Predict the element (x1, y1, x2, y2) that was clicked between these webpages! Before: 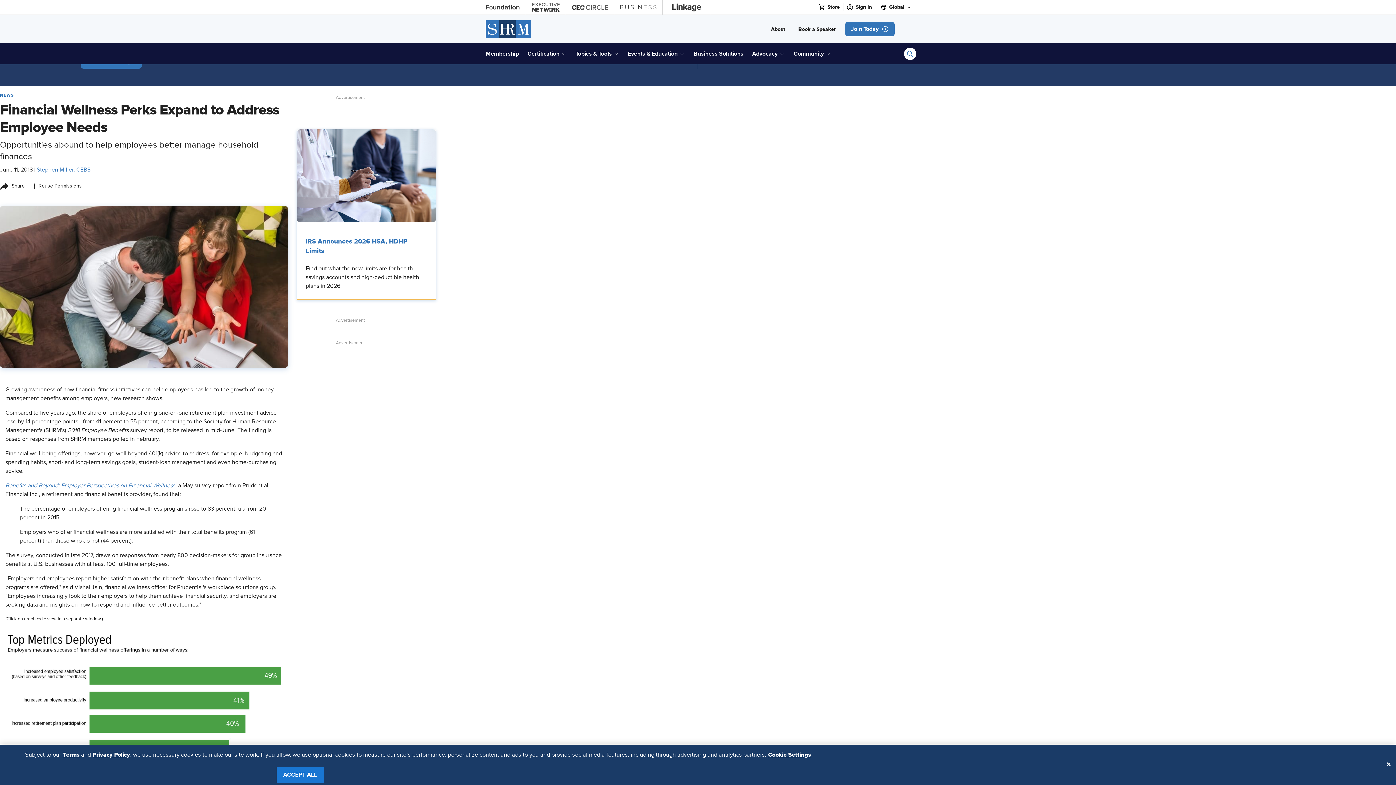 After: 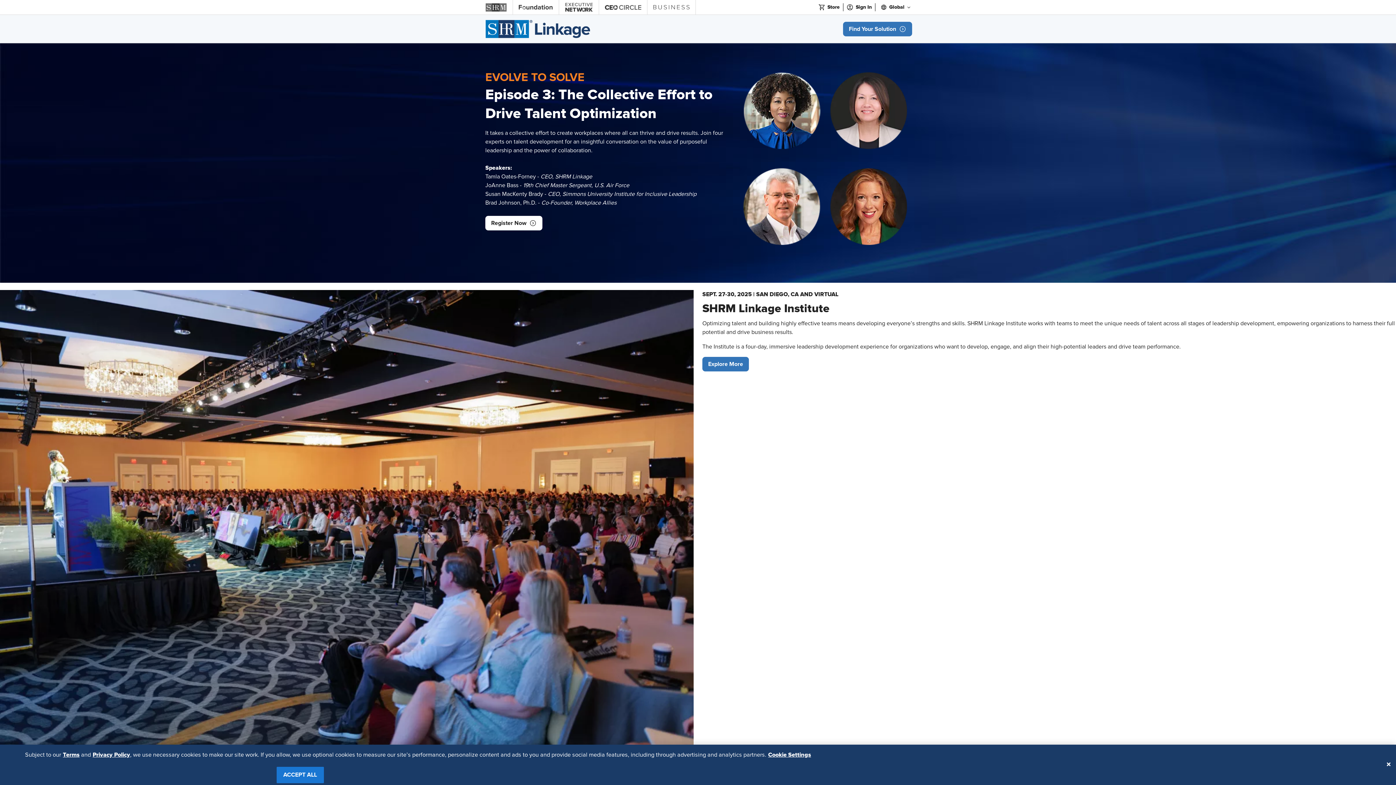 Action: label: Linkage bbox: (662, 0, 710, 14)